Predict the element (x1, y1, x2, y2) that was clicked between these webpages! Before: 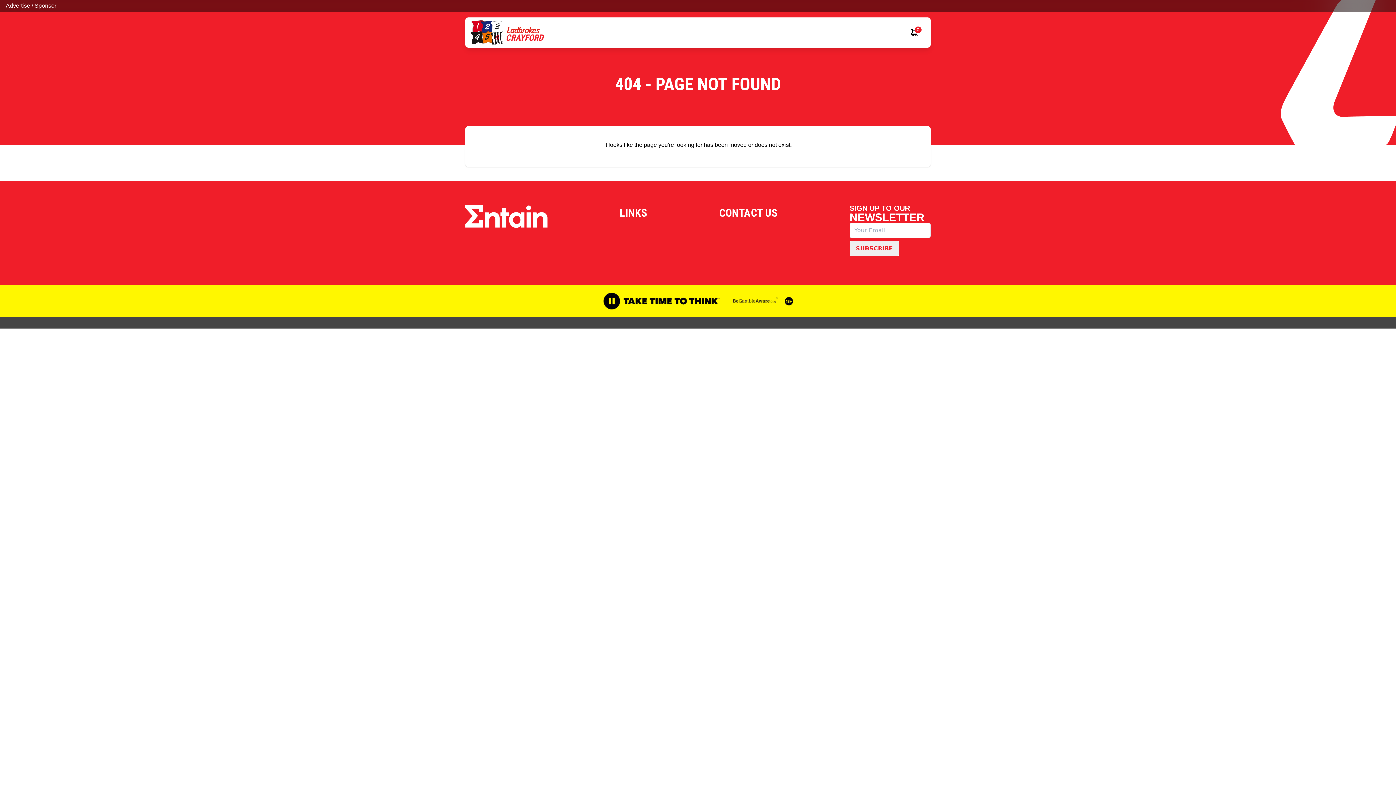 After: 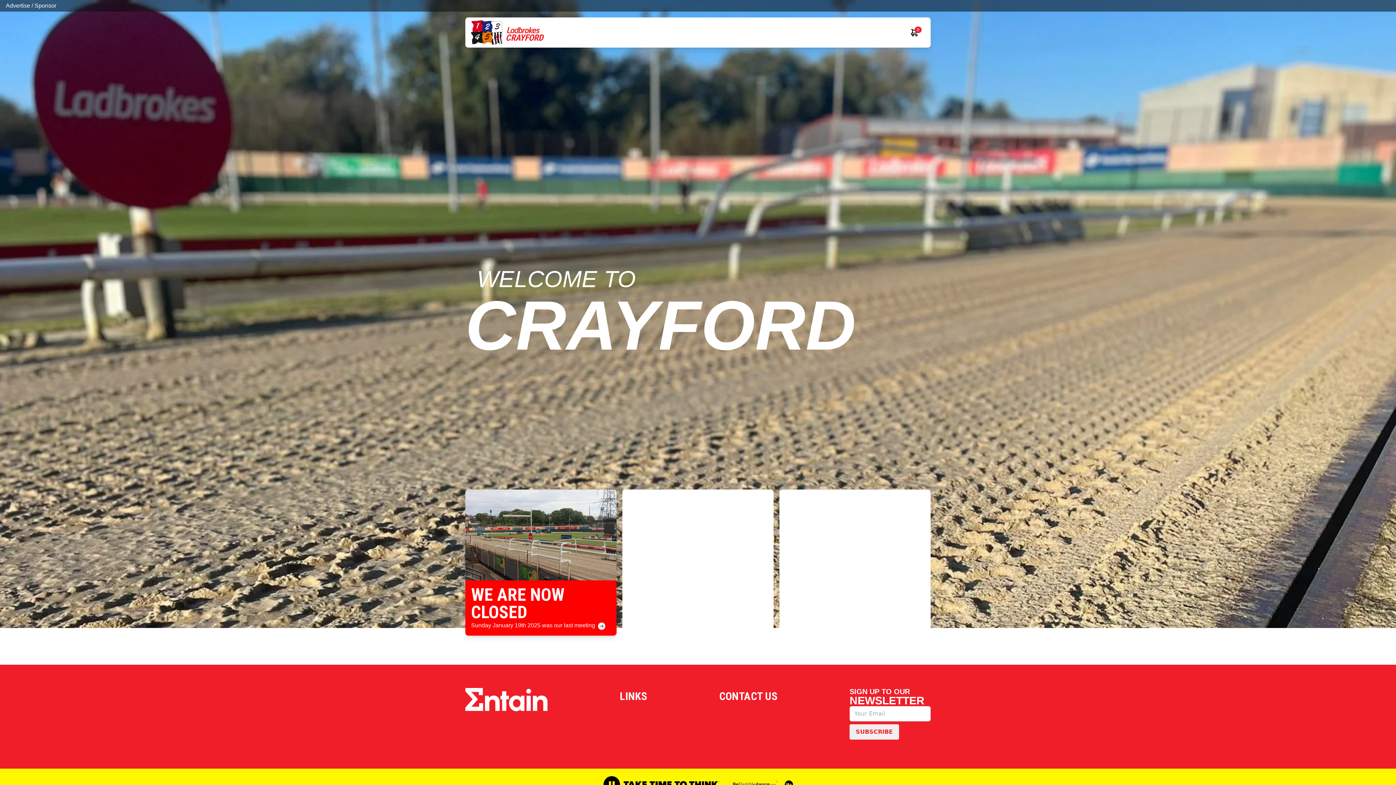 Action: bbox: (471, 20, 502, 44)